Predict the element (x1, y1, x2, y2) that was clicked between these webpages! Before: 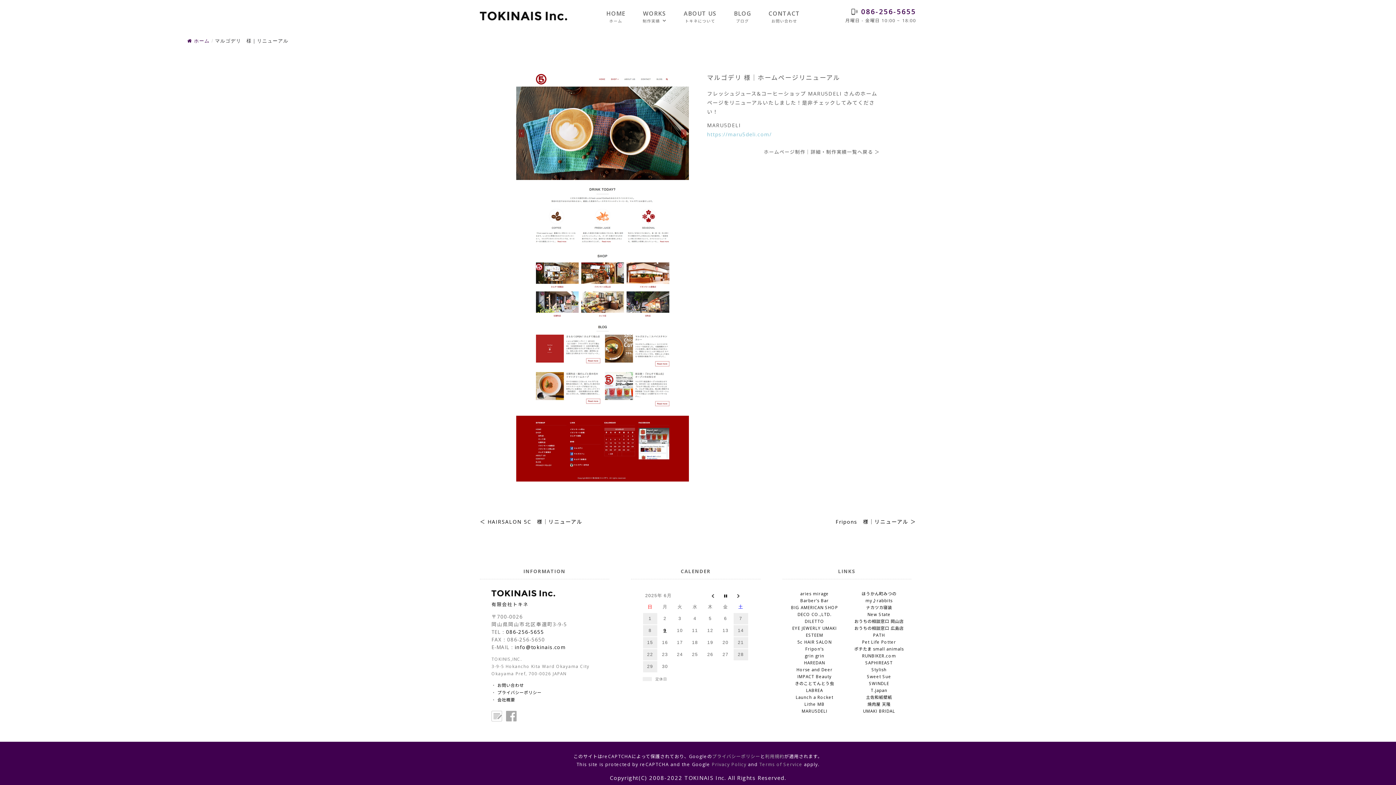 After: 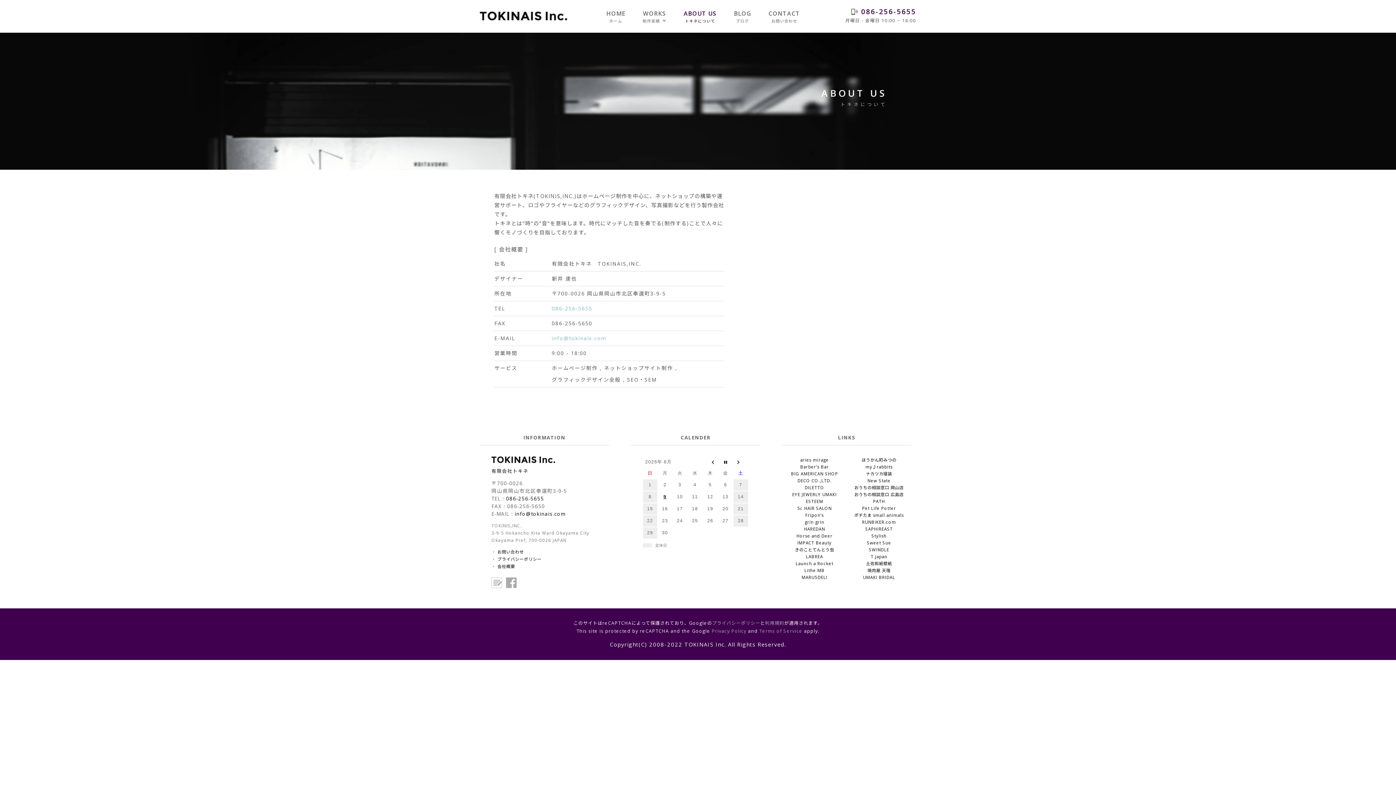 Action: label: 会社概要 bbox: (497, 697, 515, 703)